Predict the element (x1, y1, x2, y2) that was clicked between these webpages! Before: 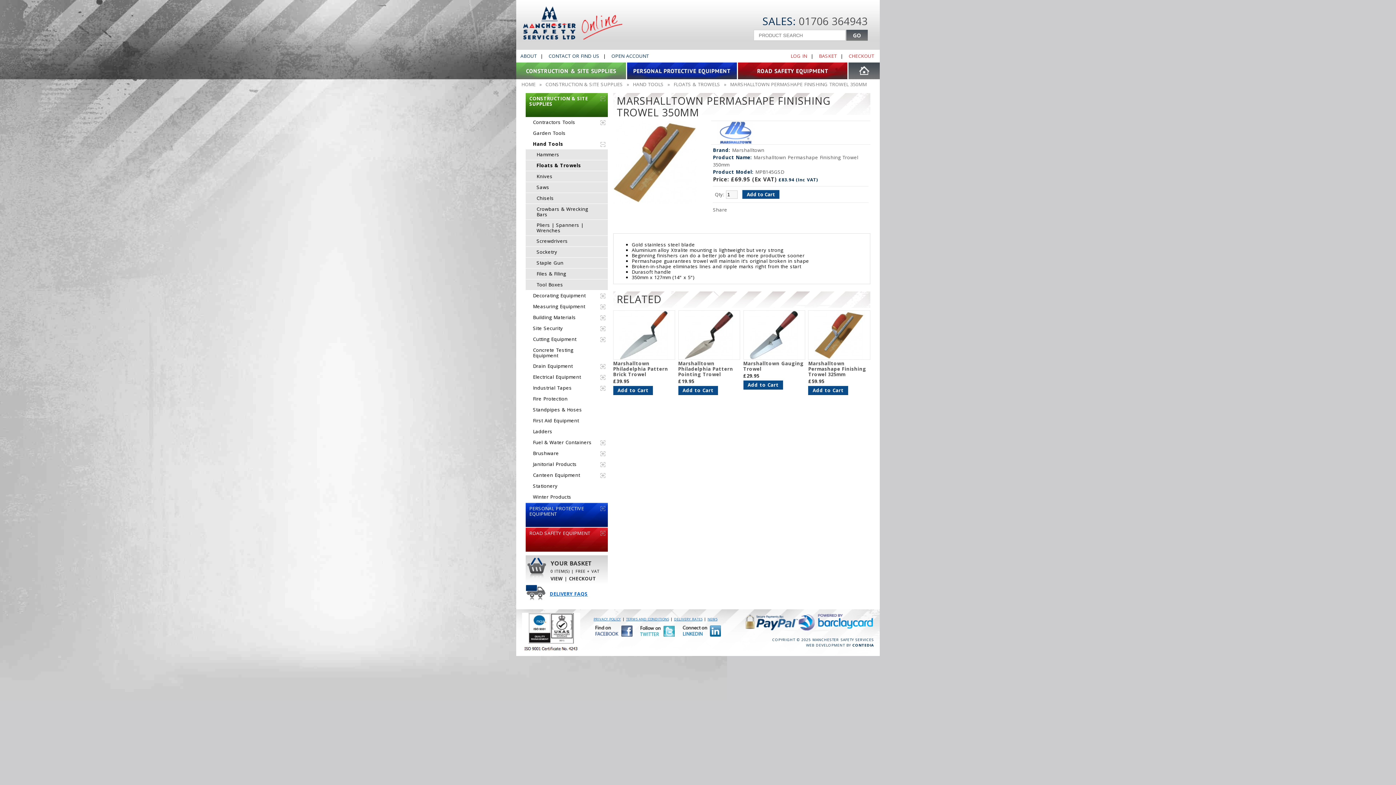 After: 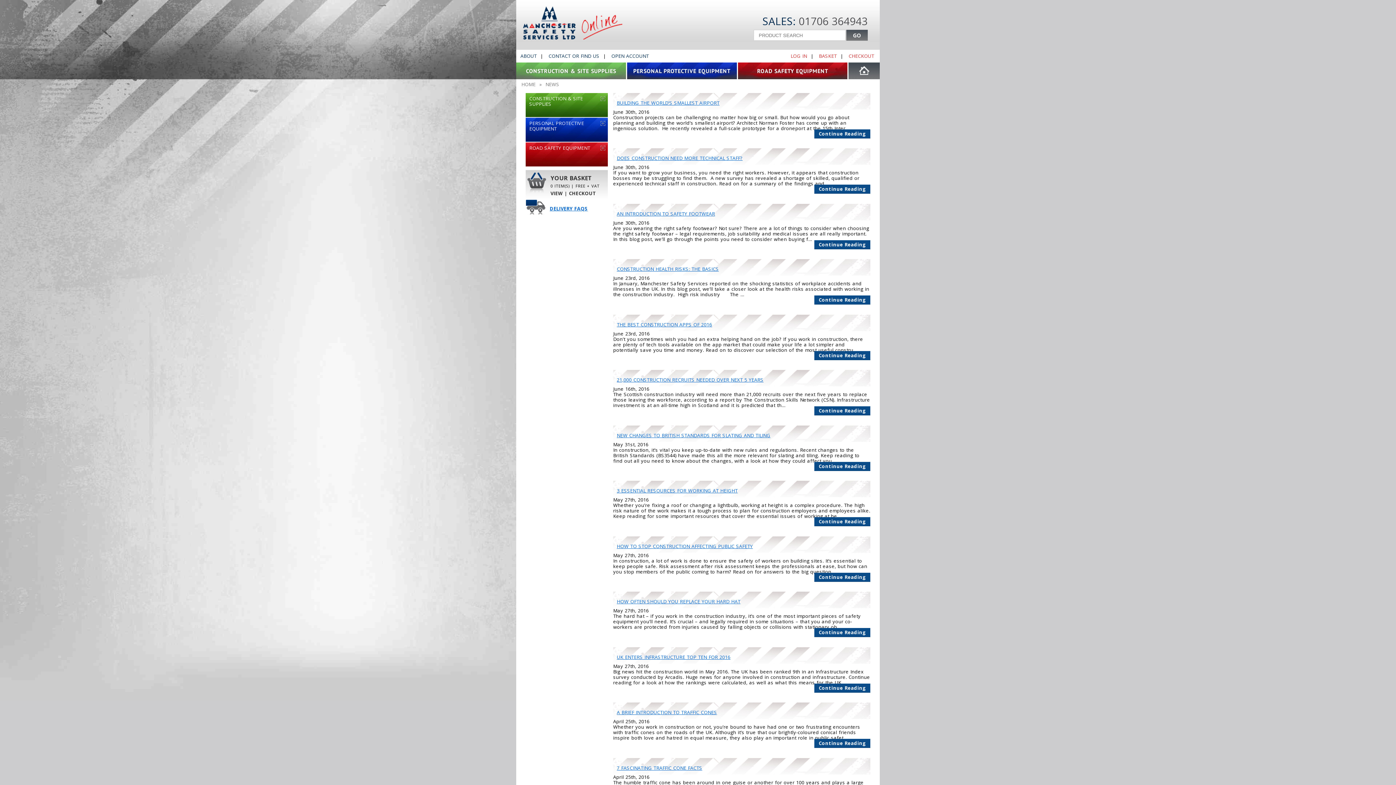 Action: bbox: (707, 616, 717, 622) label: NEWS